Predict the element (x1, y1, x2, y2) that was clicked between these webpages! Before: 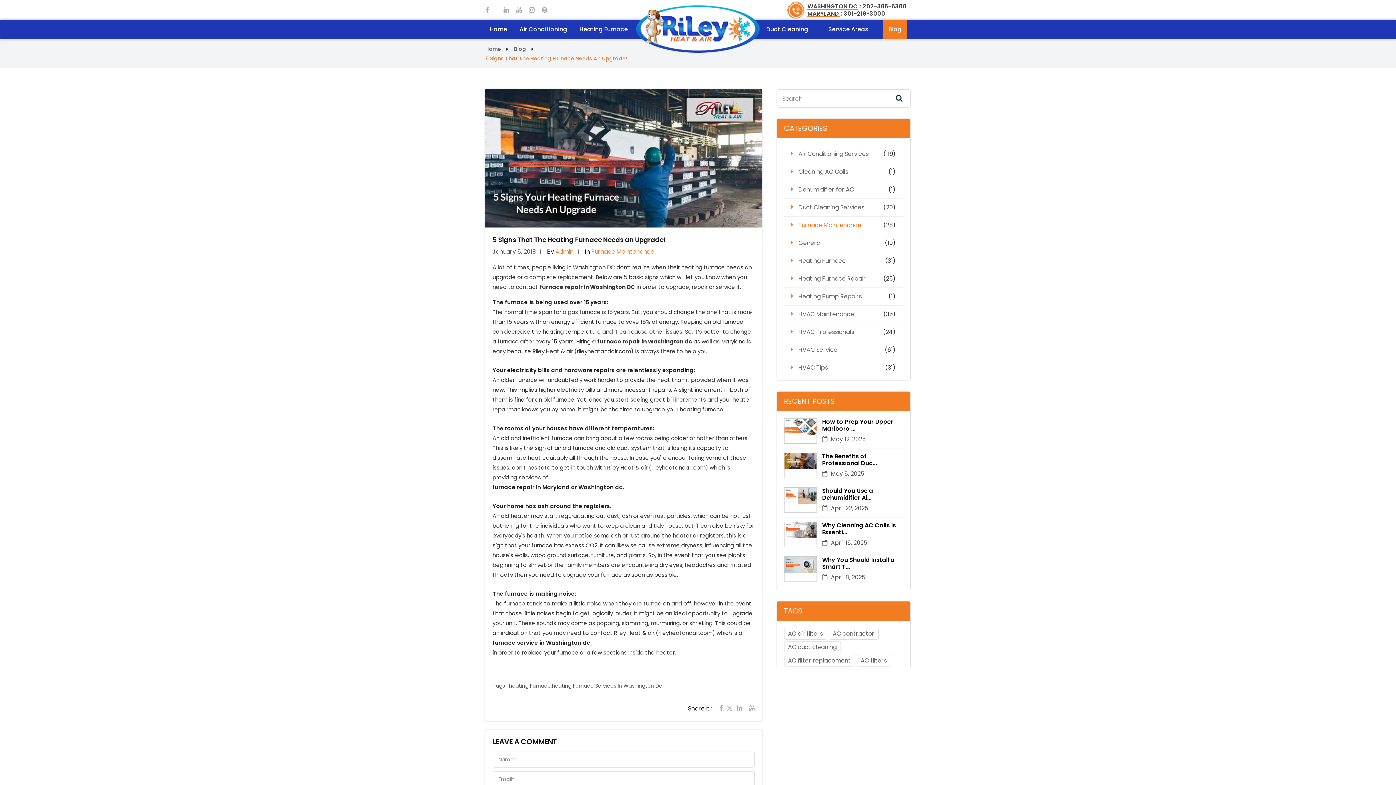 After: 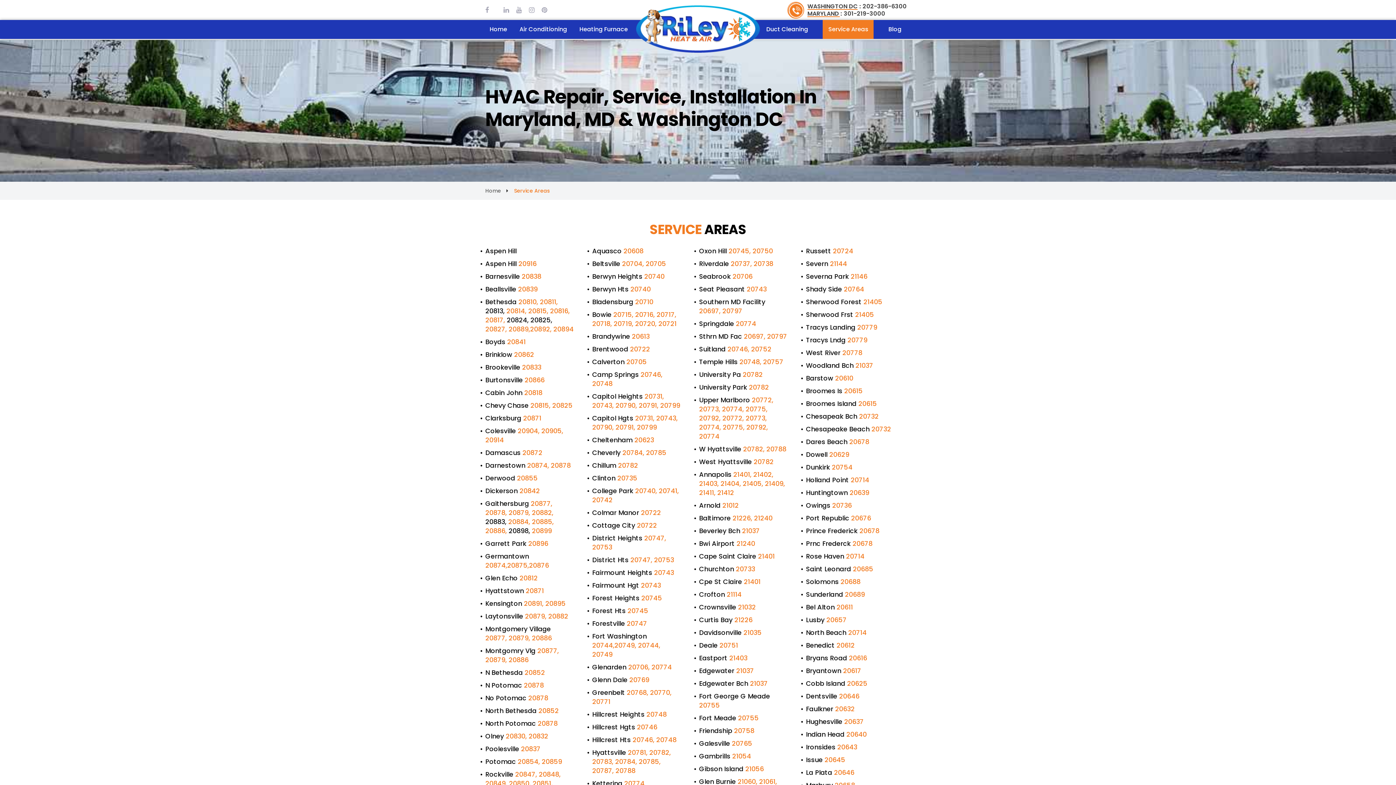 Action: label: Service Areas bbox: (823, 20, 873, 38)